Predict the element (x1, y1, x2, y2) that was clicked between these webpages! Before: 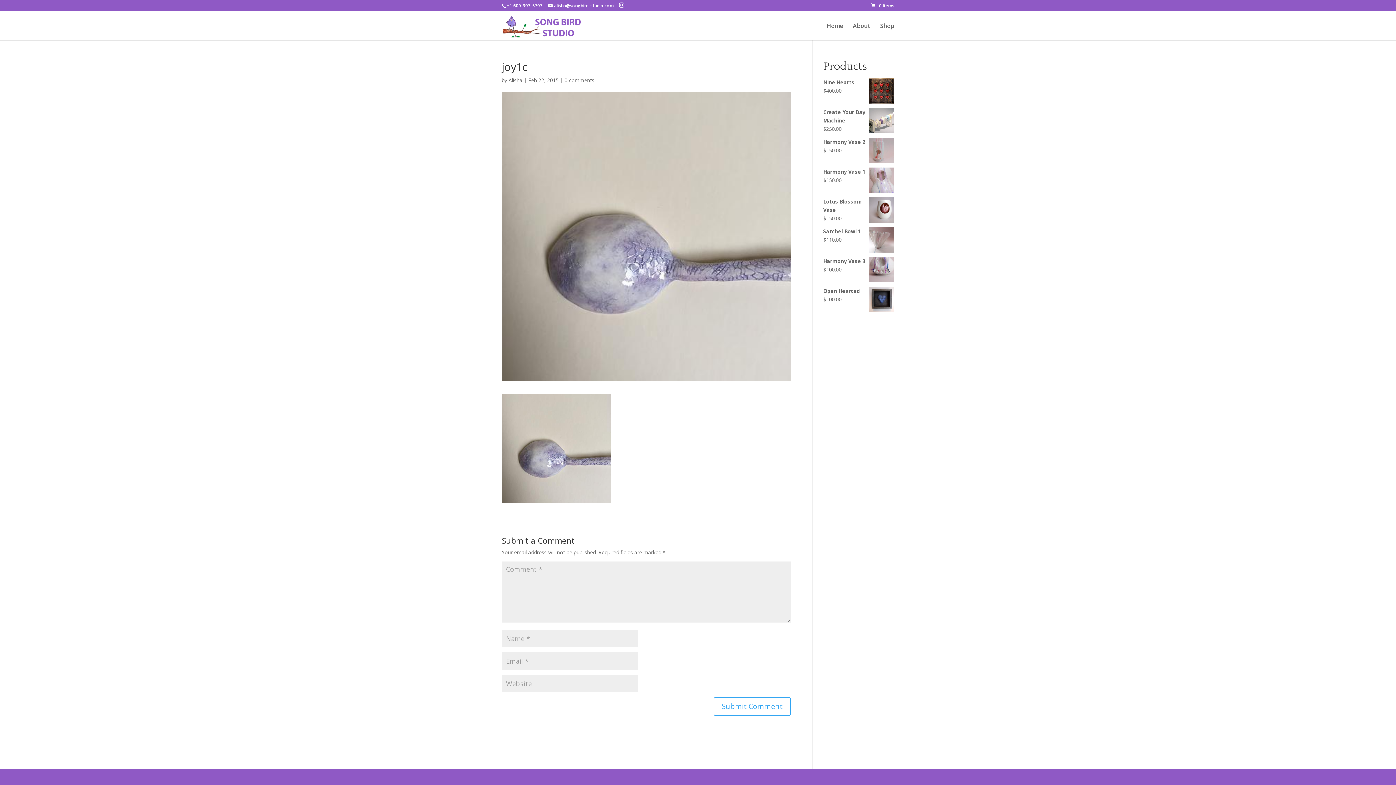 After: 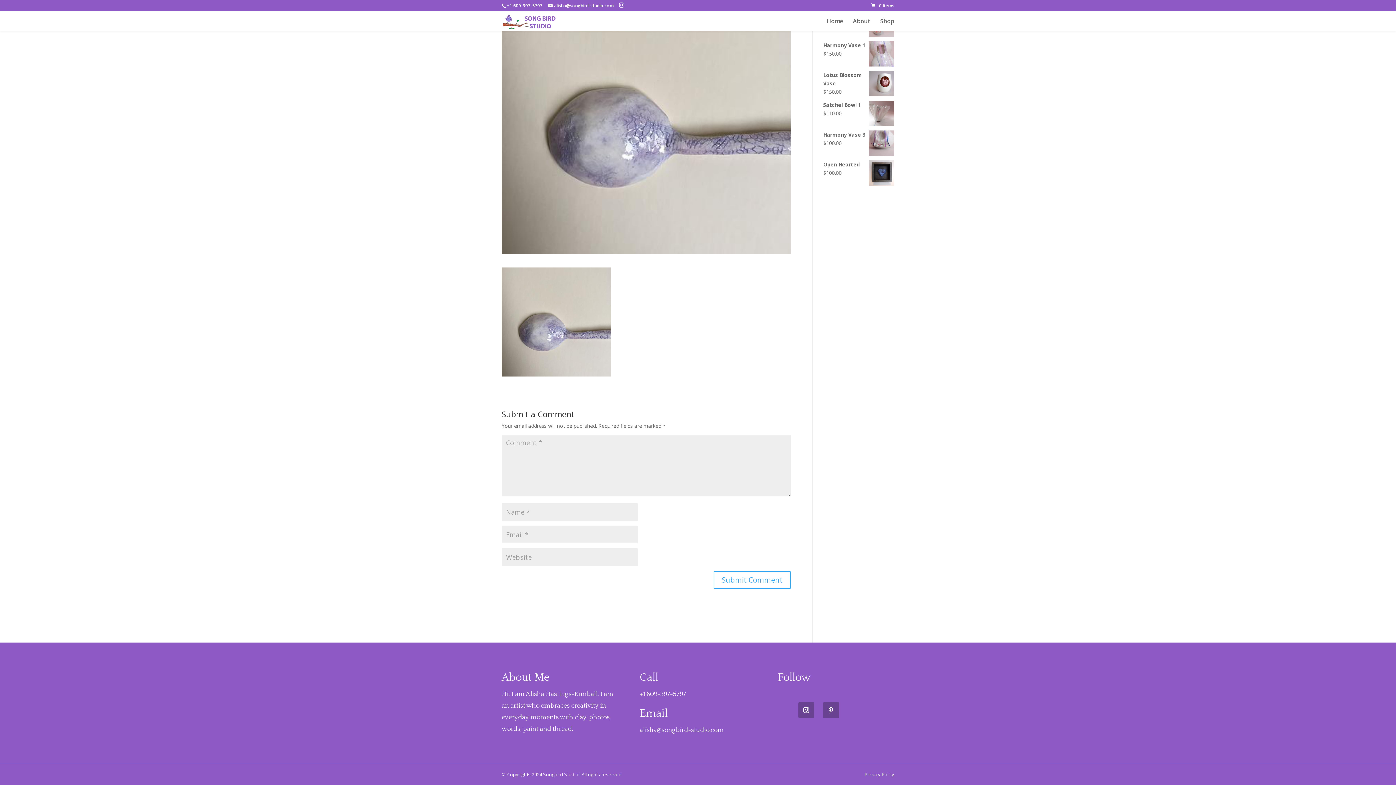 Action: bbox: (564, 76, 594, 83) label: 0 comments